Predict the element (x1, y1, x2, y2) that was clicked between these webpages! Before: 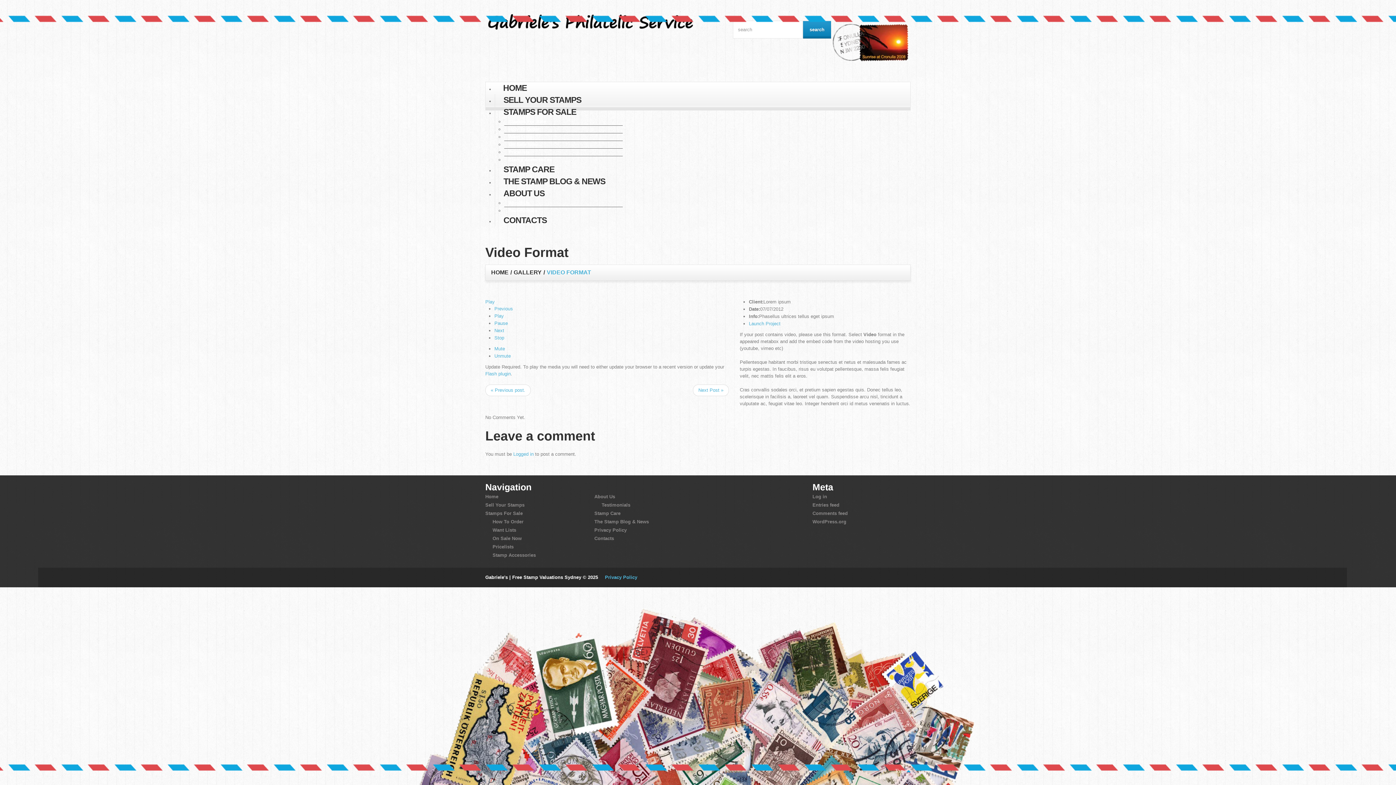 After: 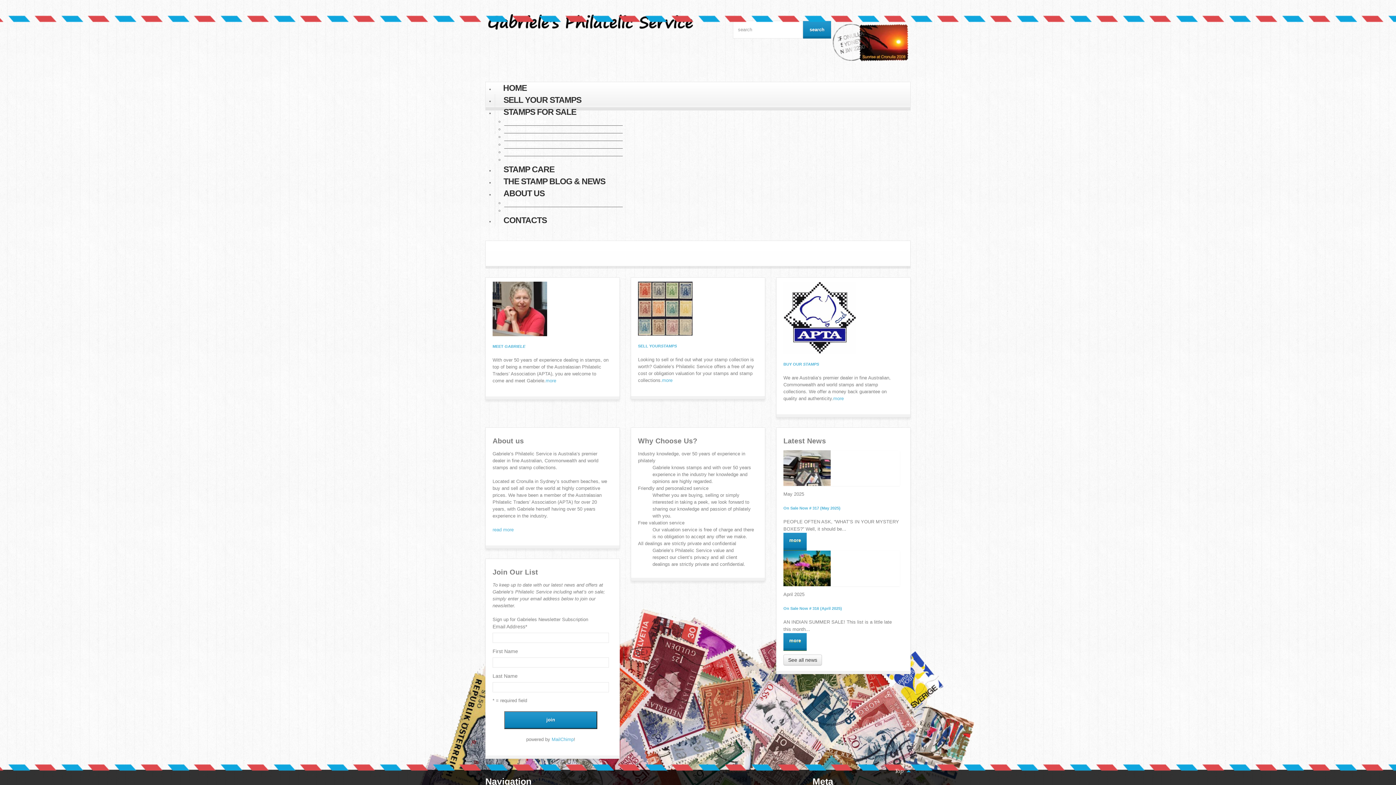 Action: bbox: (494, 76, 535, 92) label: HOME